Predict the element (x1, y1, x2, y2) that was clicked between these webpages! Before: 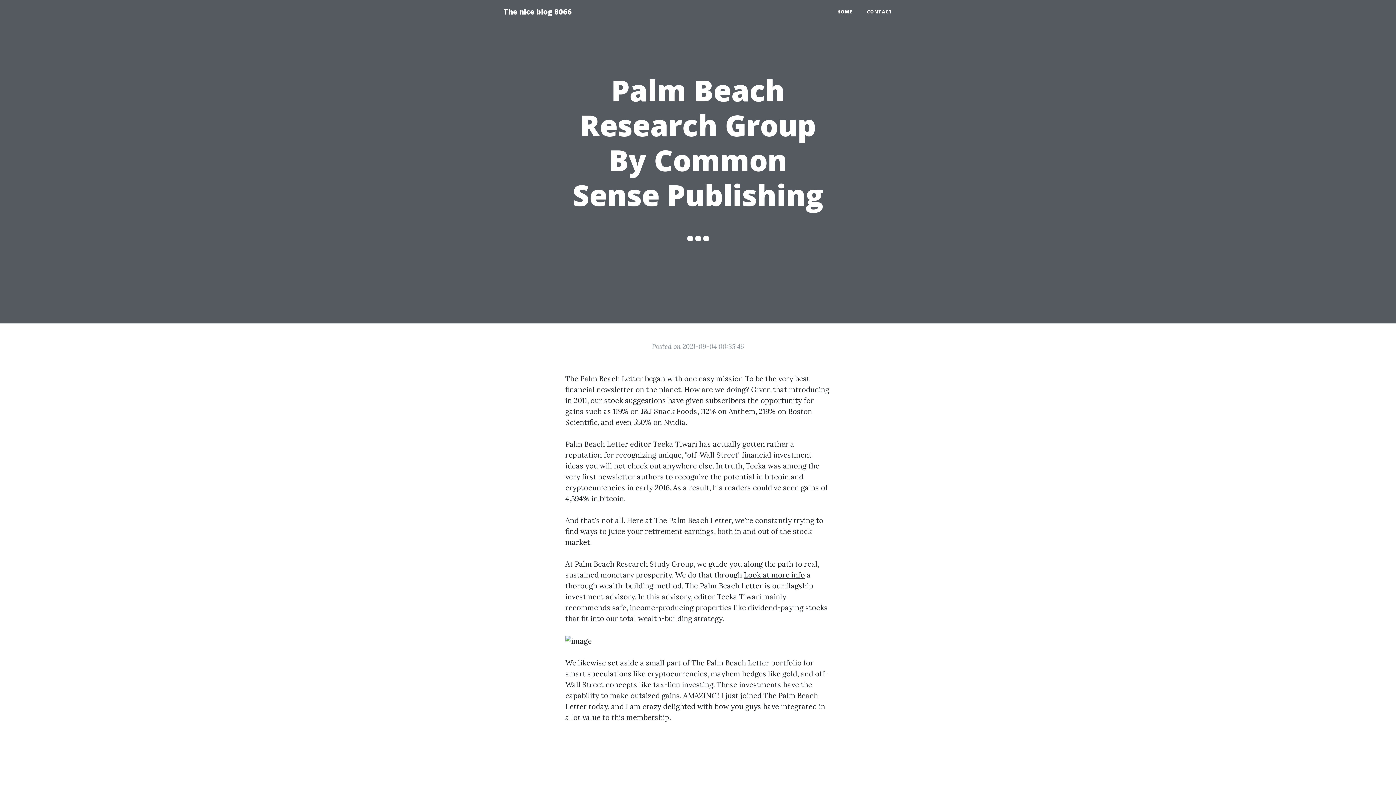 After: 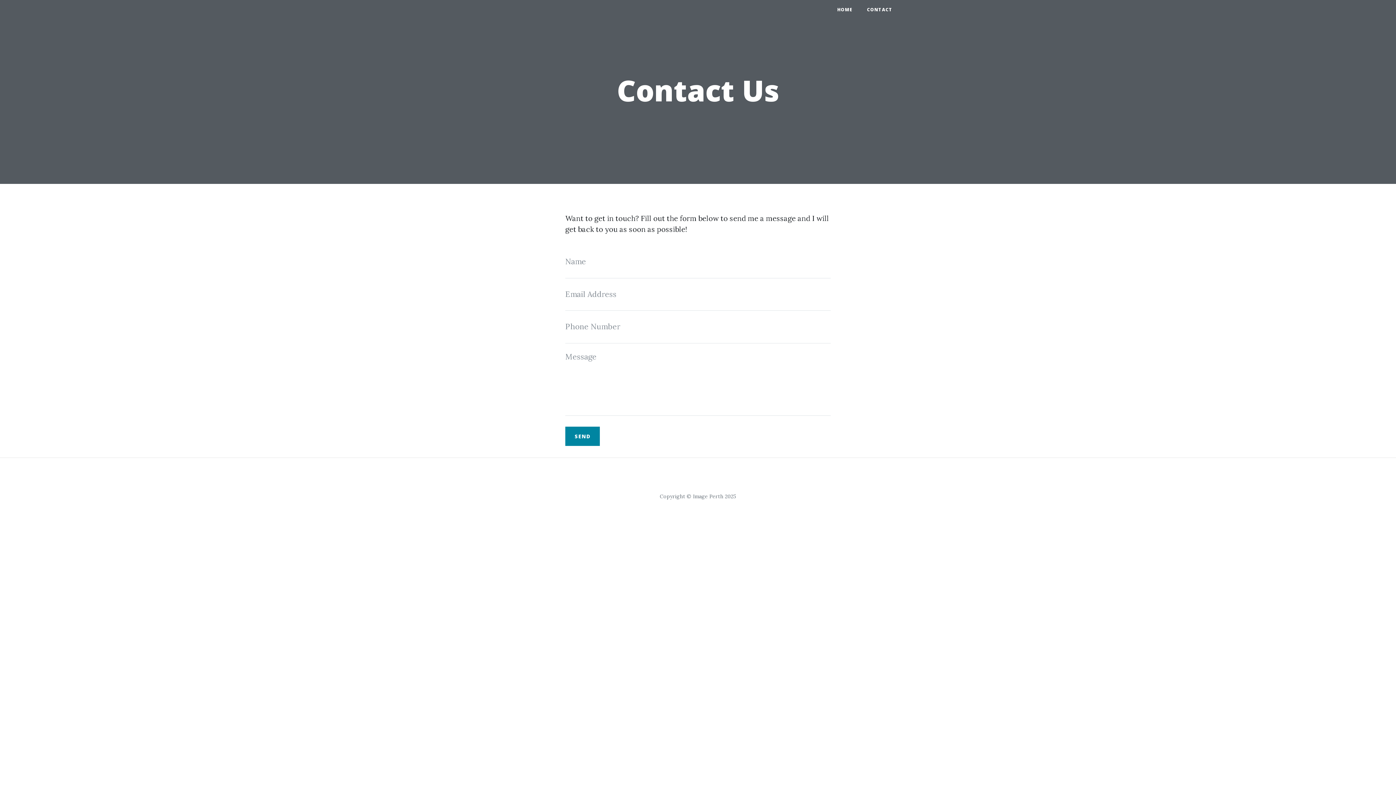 Action: label: CONTACT bbox: (860, 5, 900, 18)